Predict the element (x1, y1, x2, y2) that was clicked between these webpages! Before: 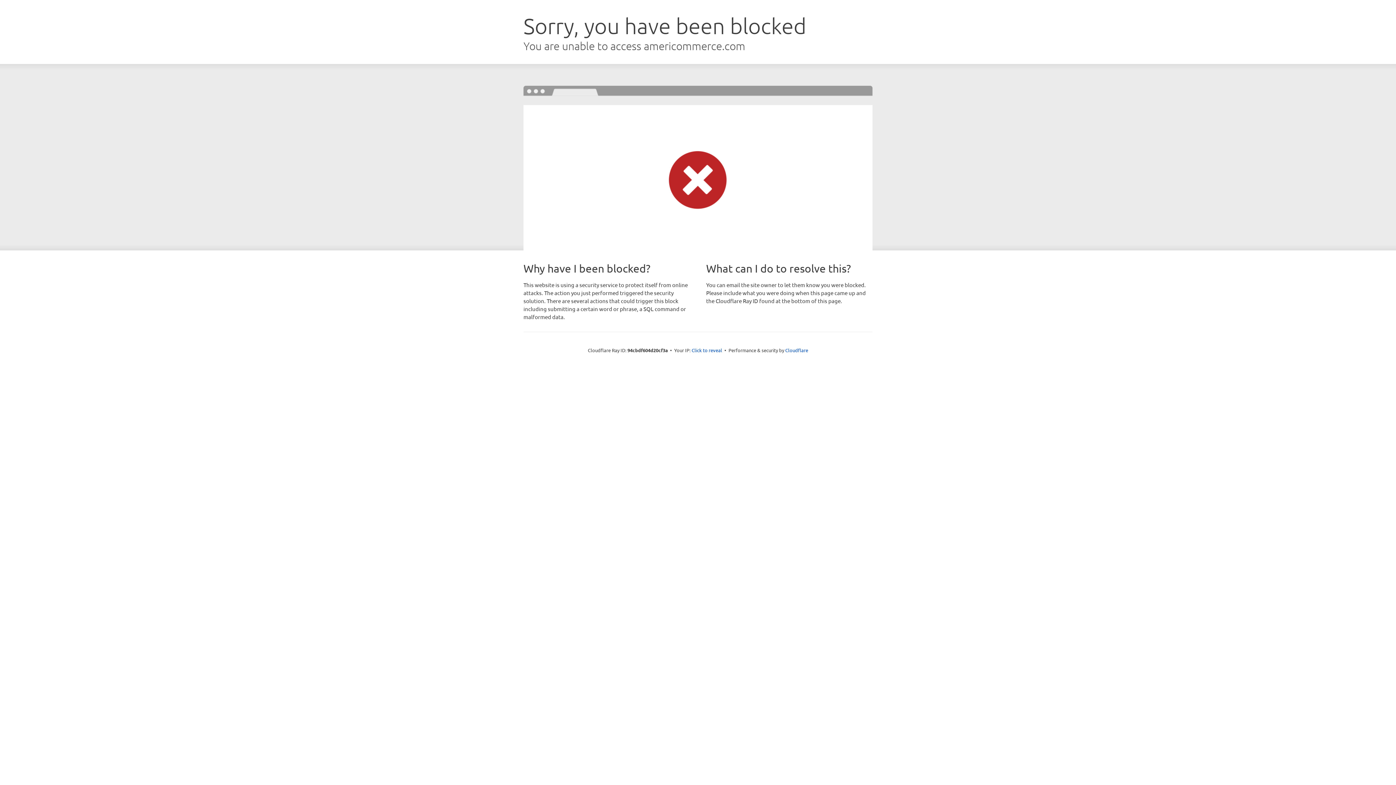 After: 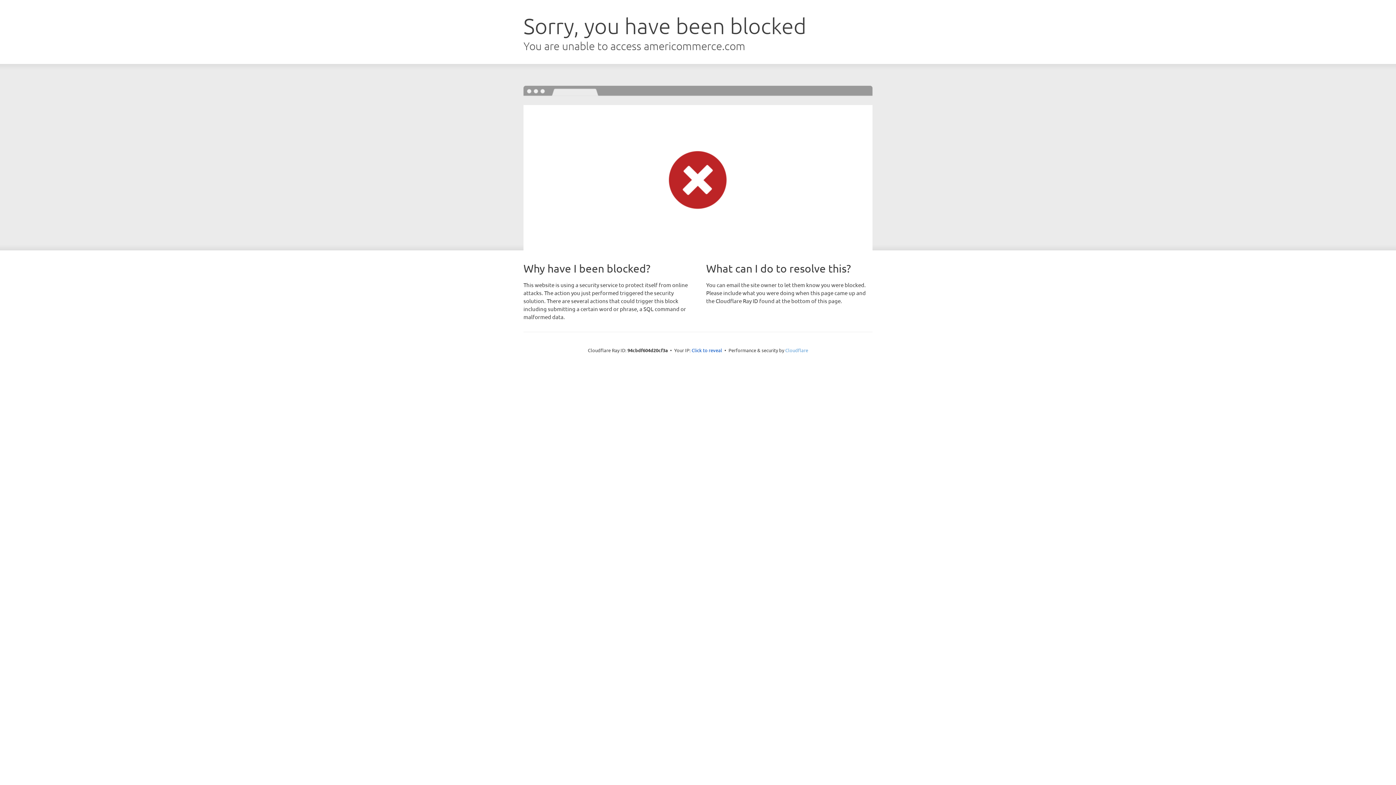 Action: label: Cloudflare bbox: (785, 347, 808, 353)